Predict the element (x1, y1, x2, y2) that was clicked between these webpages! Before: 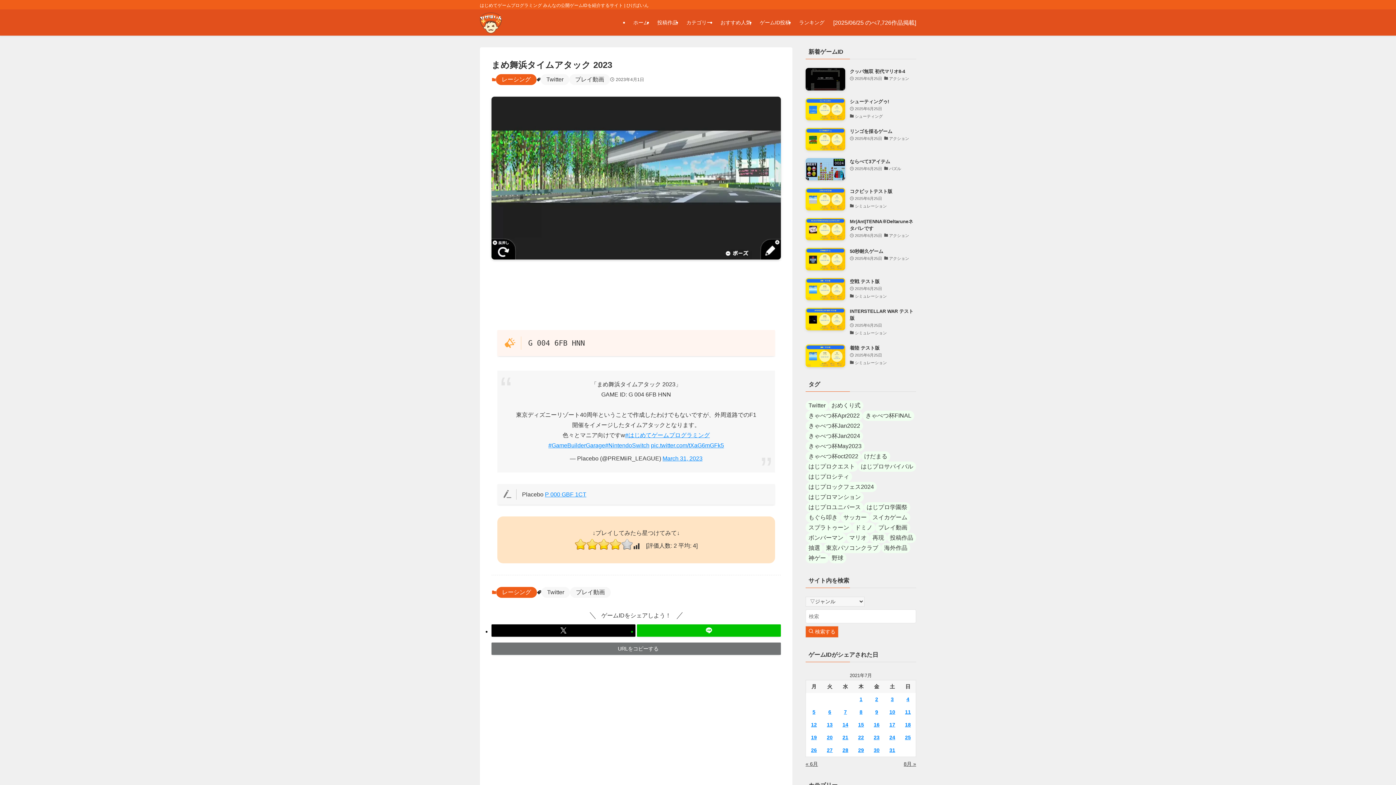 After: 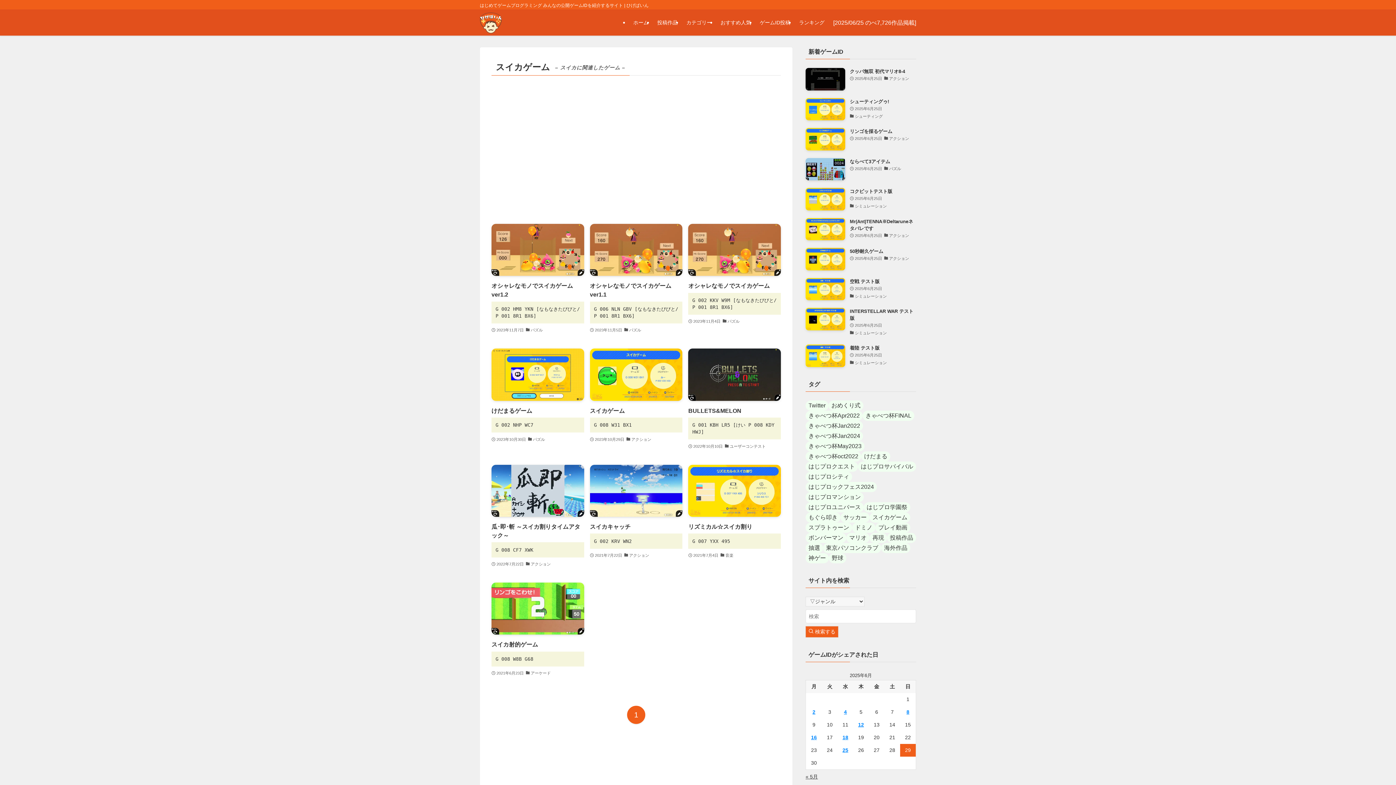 Action: bbox: (869, 512, 910, 522) label: スイカゲーム (10個の項目)